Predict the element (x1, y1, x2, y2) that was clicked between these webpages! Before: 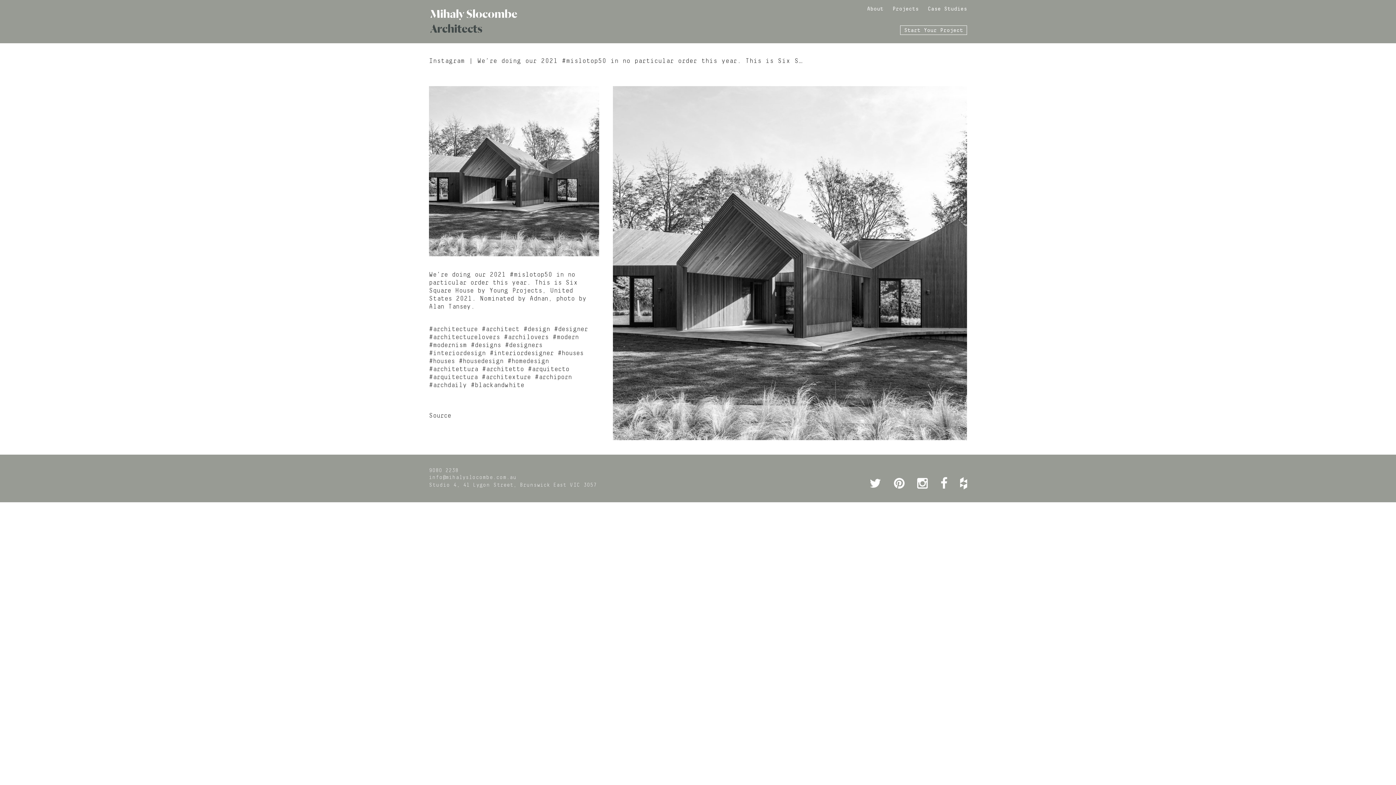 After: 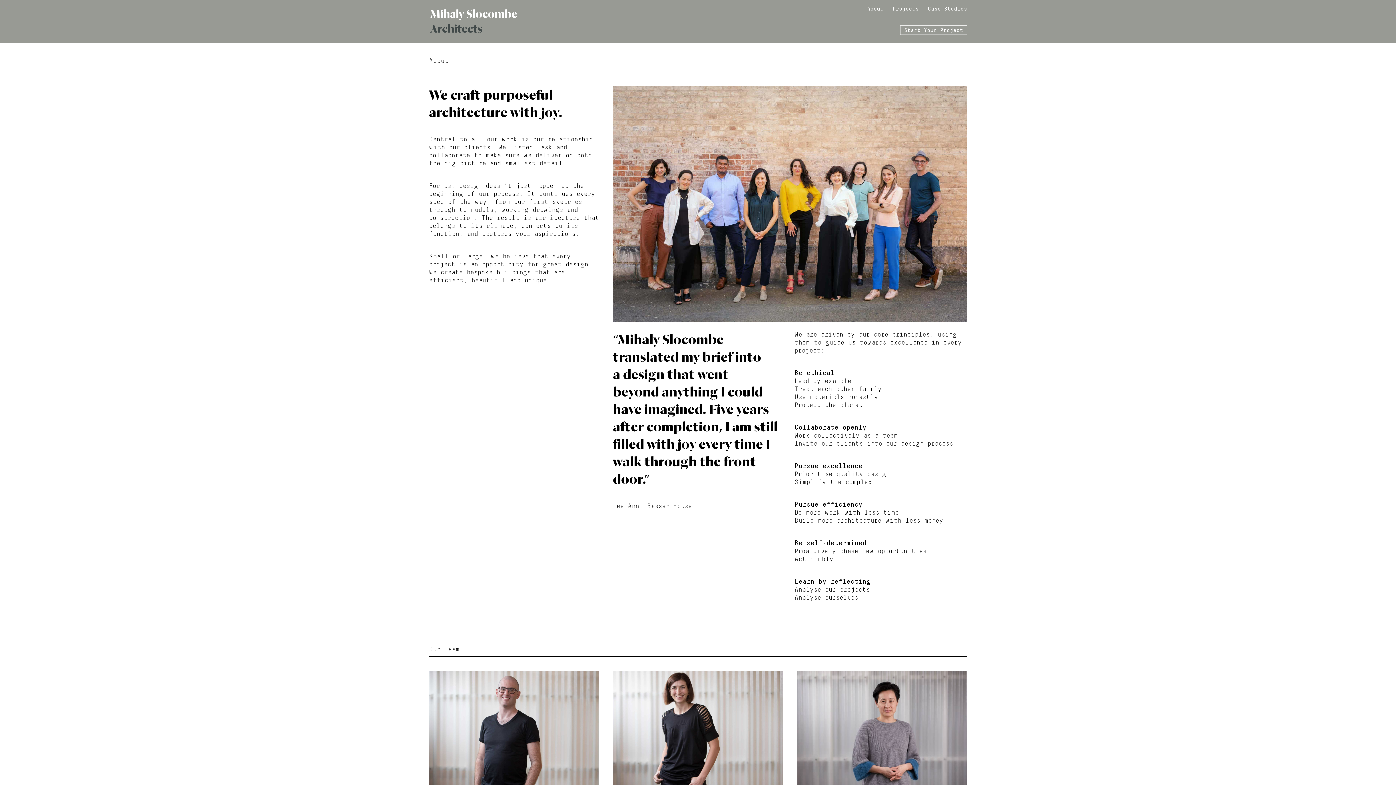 Action: label: About bbox: (867, 6, 883, 12)